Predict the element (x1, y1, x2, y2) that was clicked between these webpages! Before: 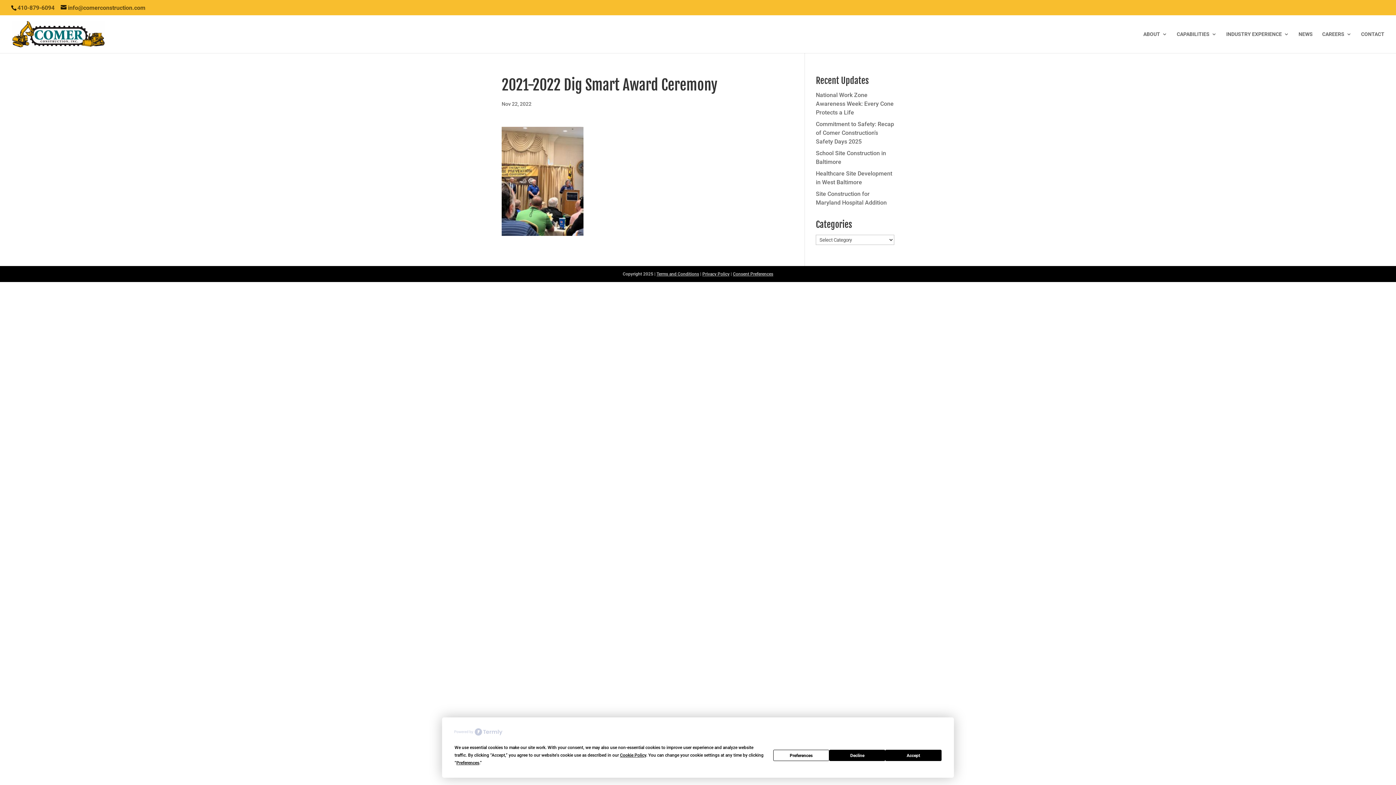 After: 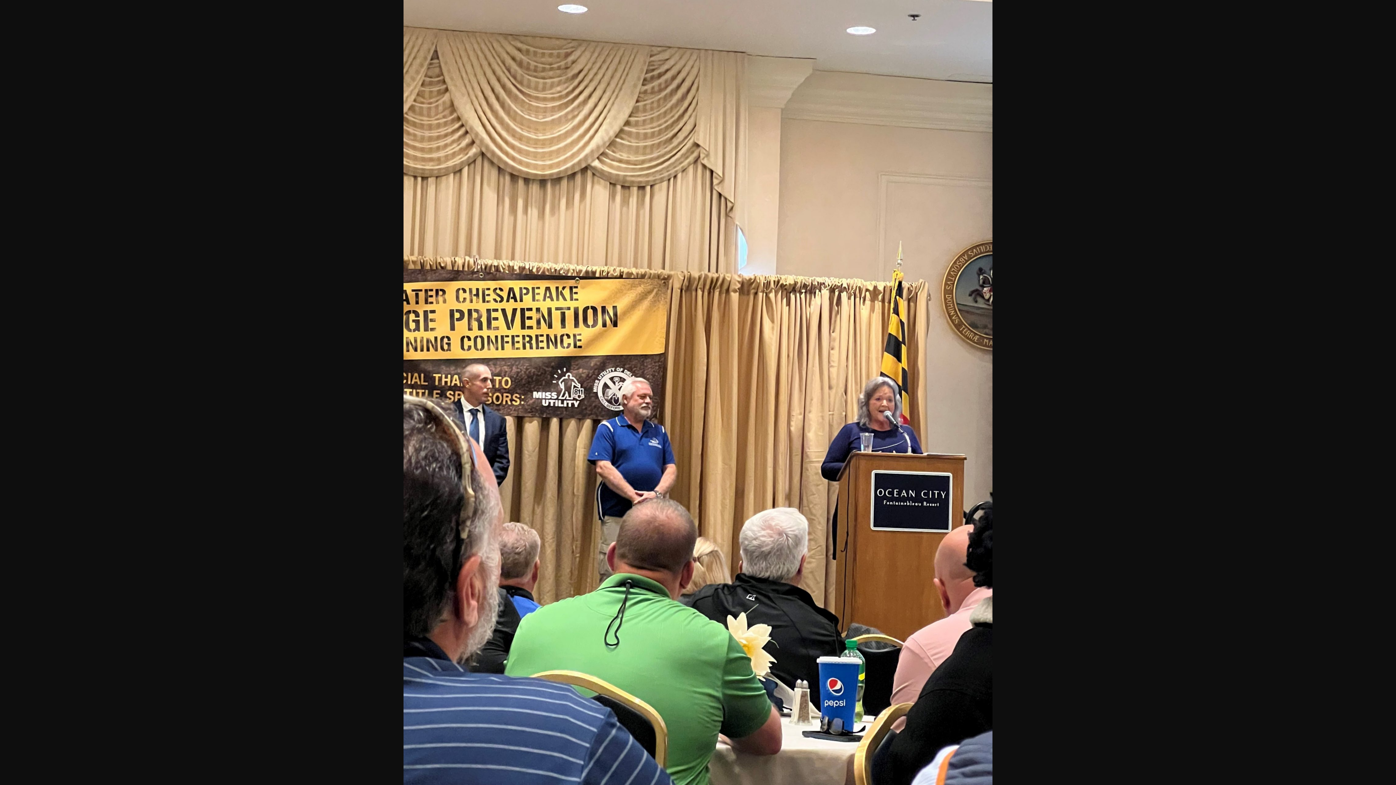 Action: bbox: (501, 228, 583, 234)